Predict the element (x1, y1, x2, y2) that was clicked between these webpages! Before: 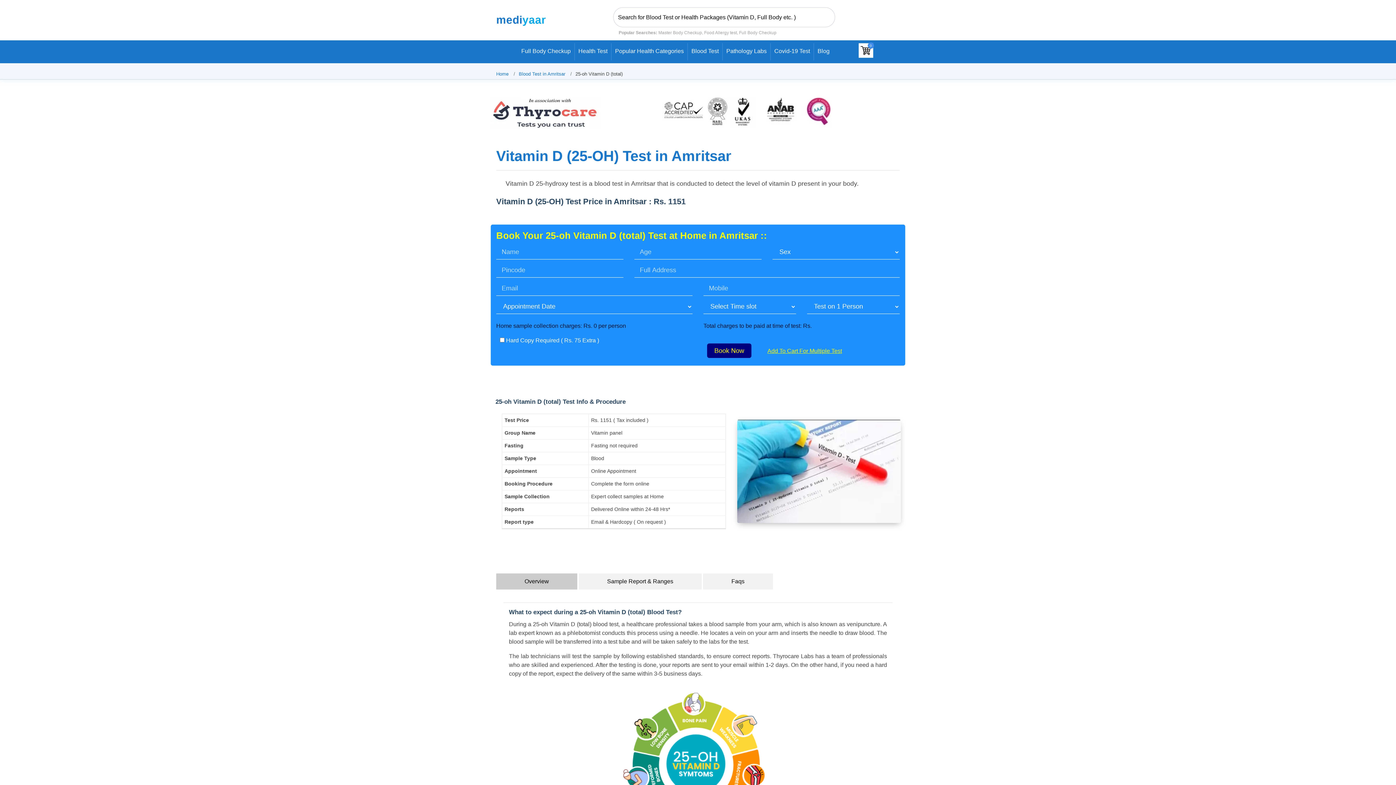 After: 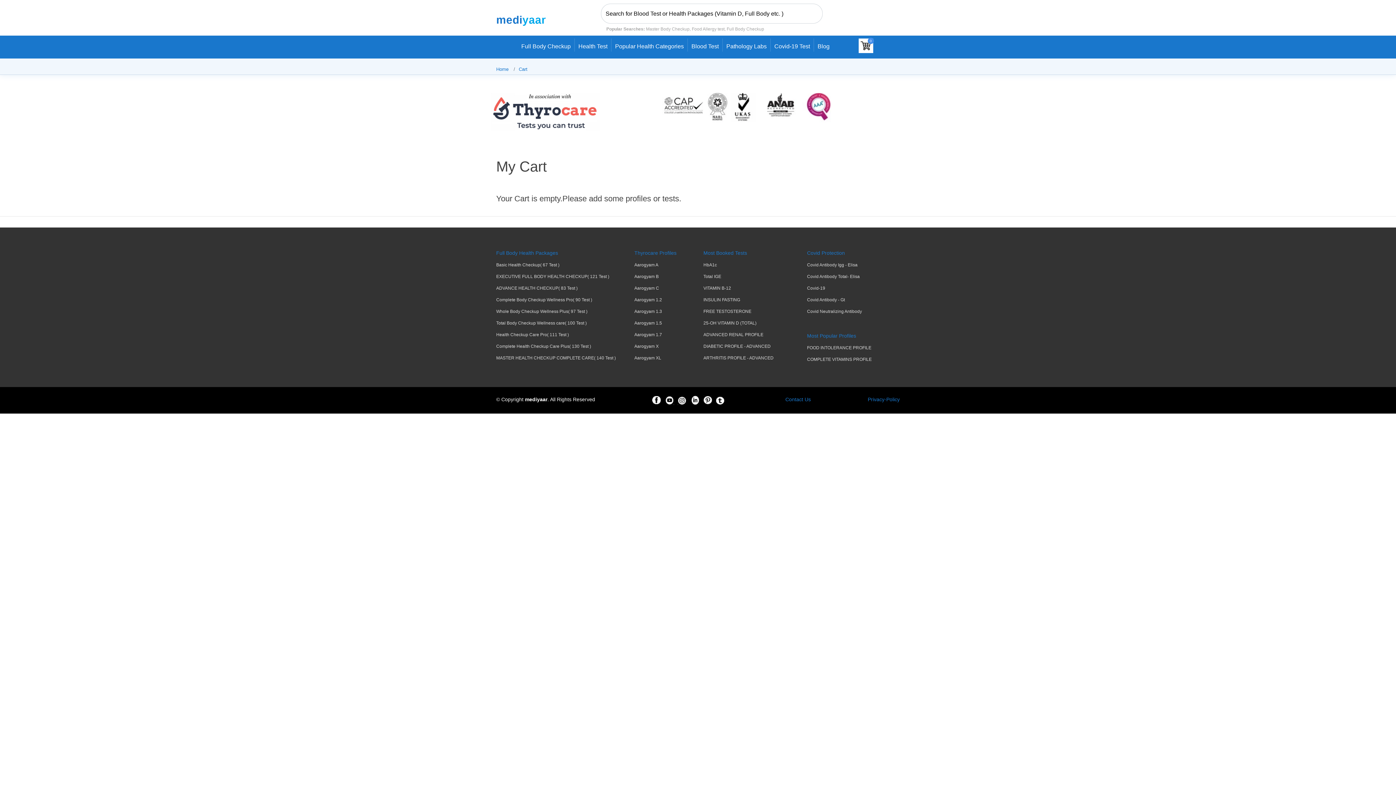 Action: label: View your shopping cart bbox: (858, 43, 873, 57)